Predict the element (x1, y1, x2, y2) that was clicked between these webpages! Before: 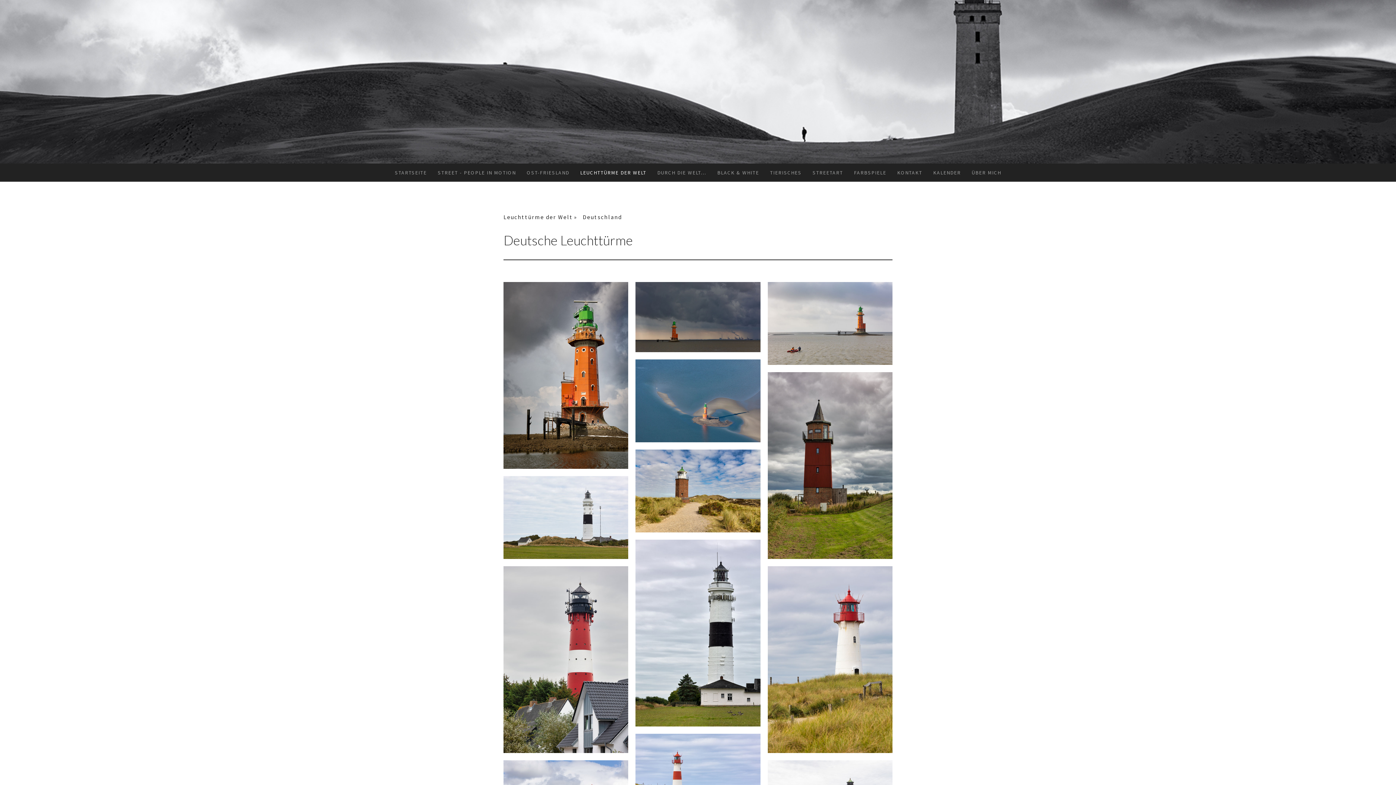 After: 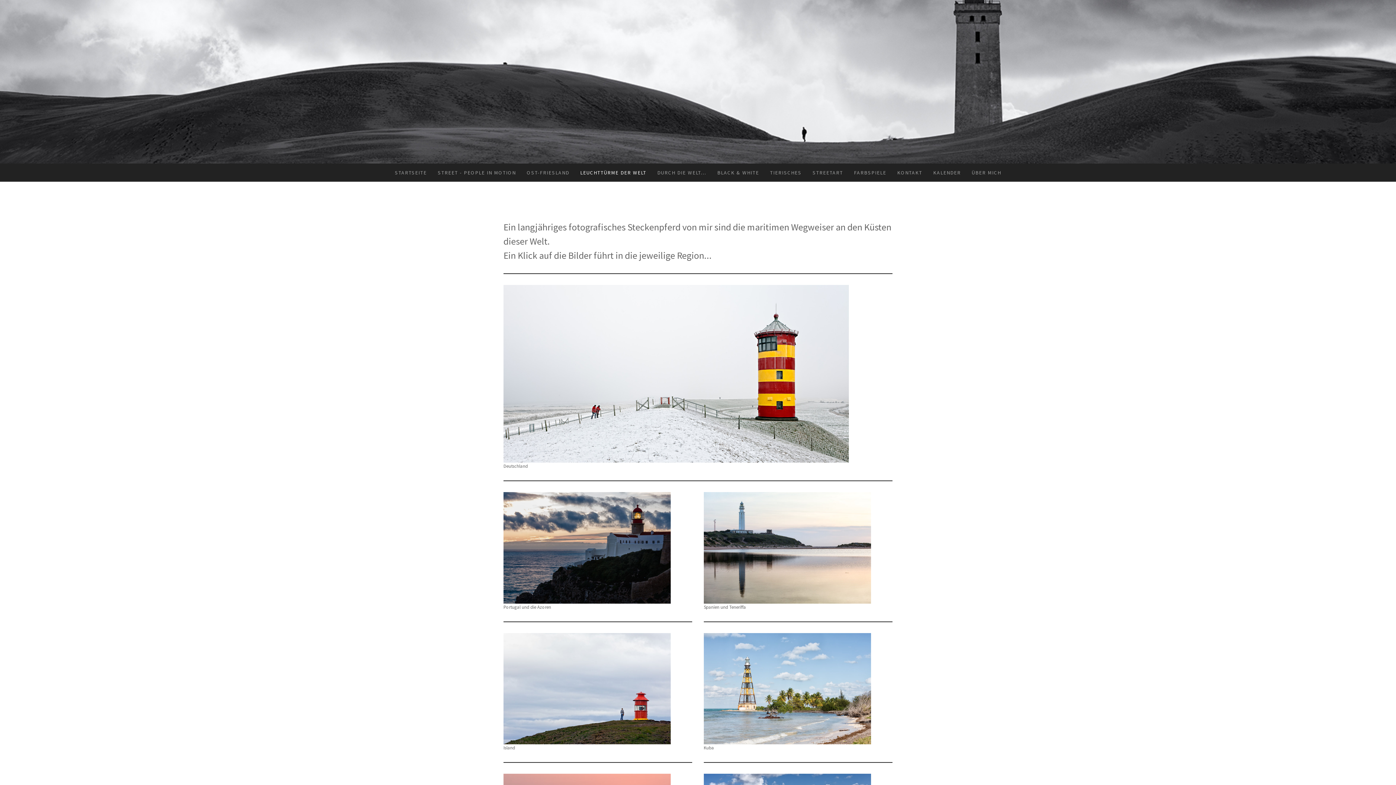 Action: label: Leuchttürme der Welt bbox: (503, 210, 582, 223)